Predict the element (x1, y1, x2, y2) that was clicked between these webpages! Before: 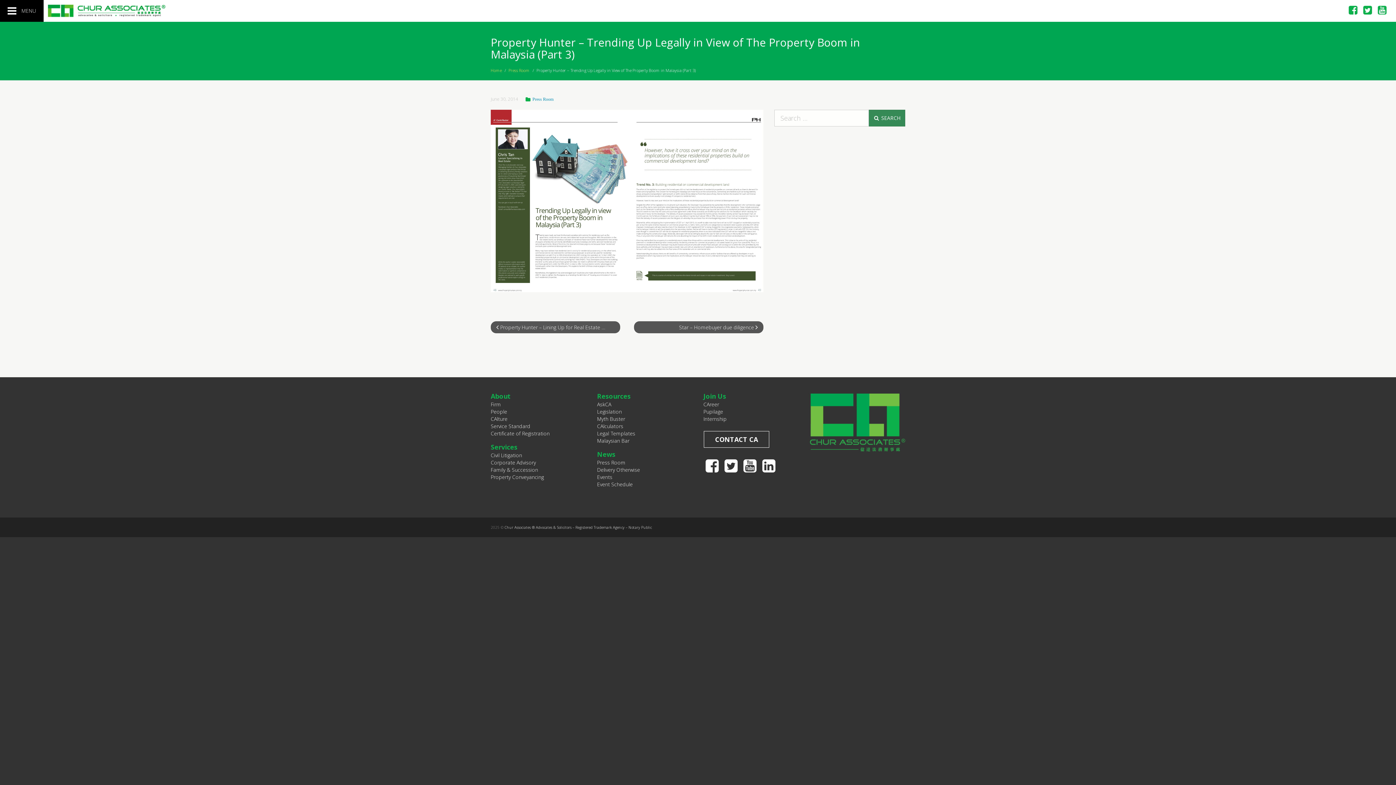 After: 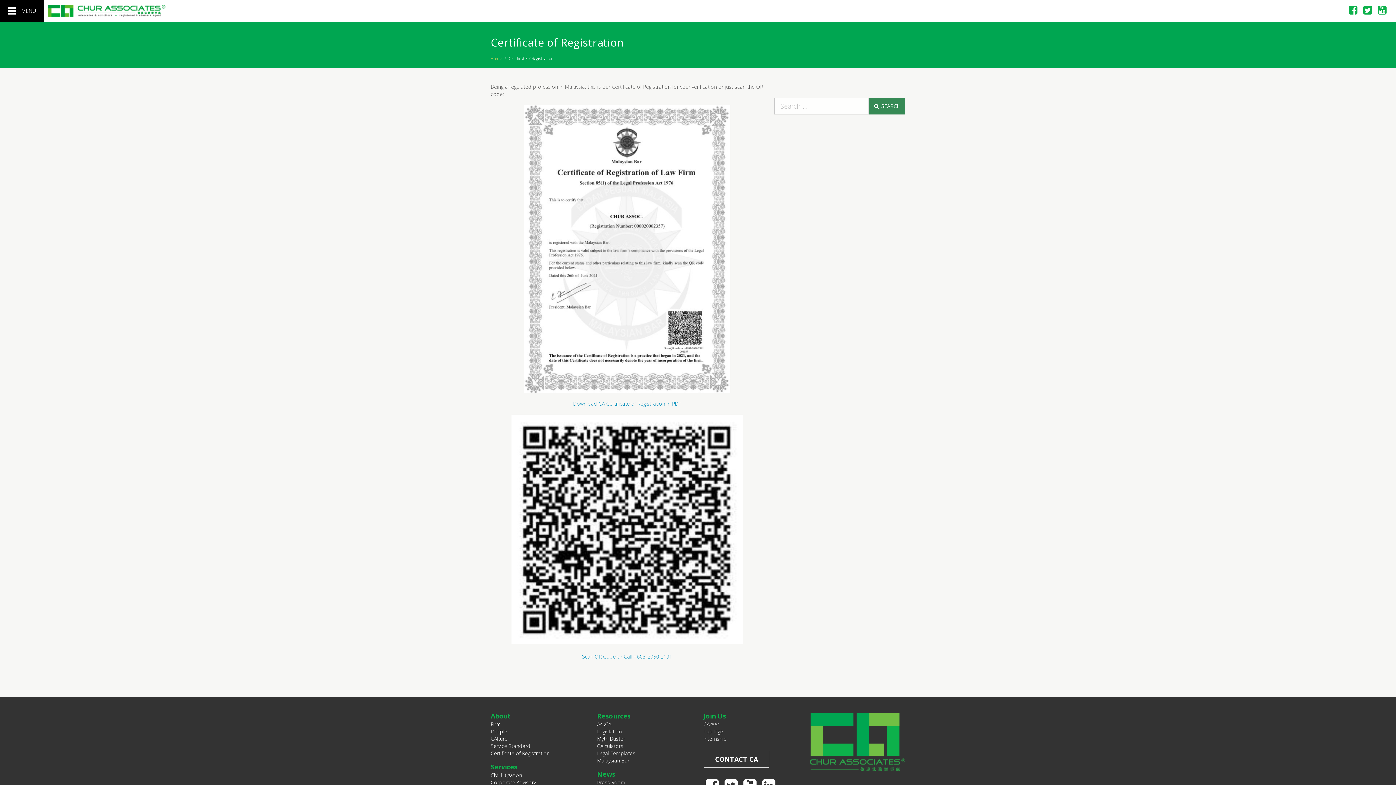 Action: bbox: (490, 430, 549, 437) label: Certificate of Registration